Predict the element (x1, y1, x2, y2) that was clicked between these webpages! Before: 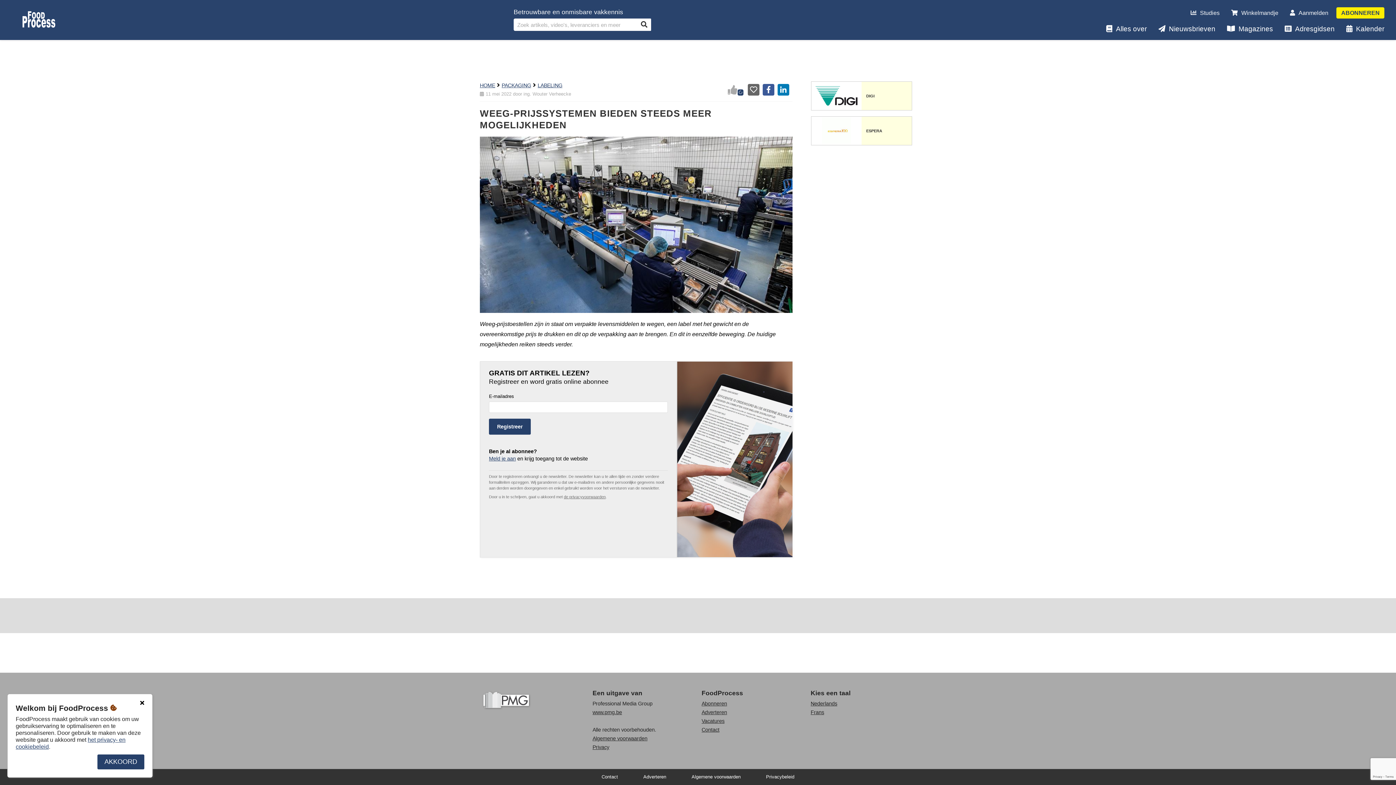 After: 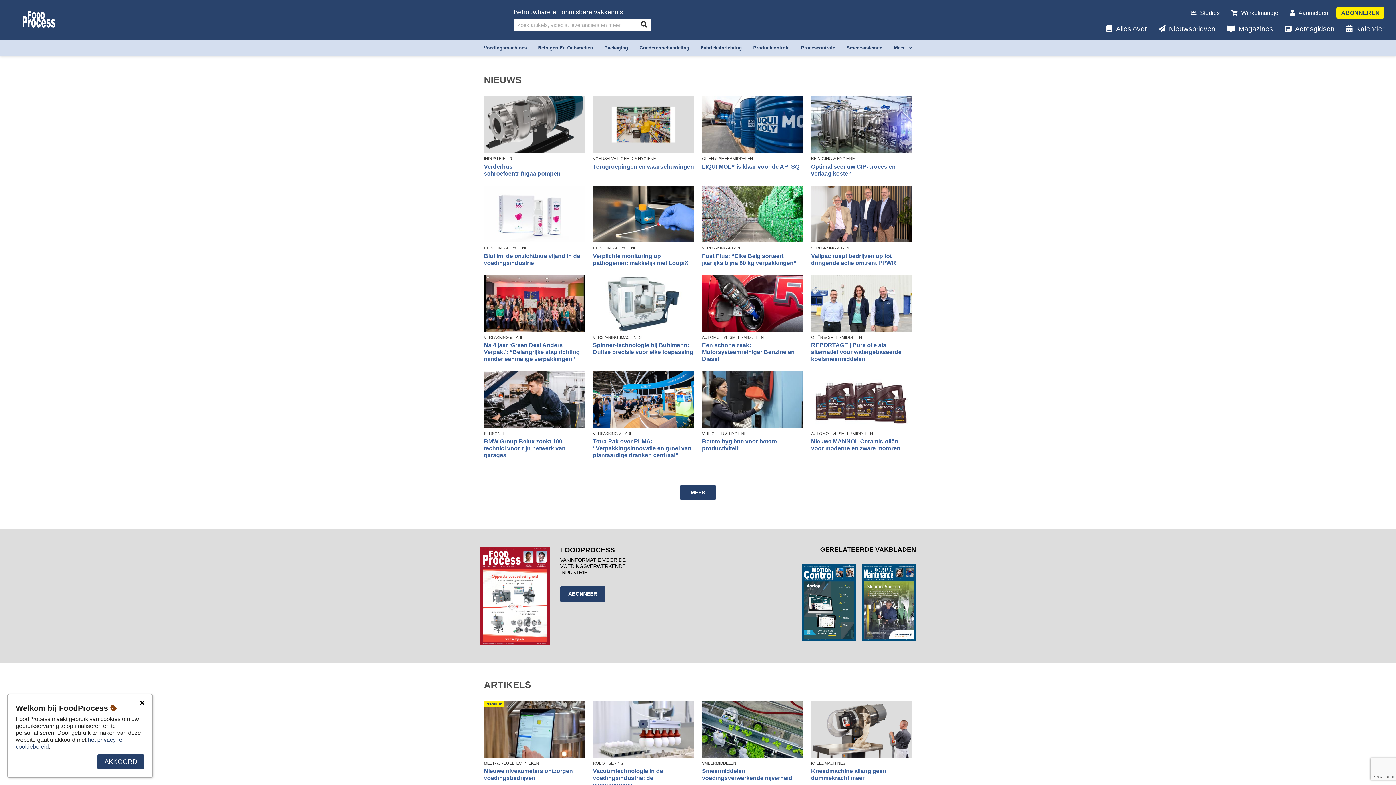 Action: bbox: (11, 11, 66, 28) label: Home